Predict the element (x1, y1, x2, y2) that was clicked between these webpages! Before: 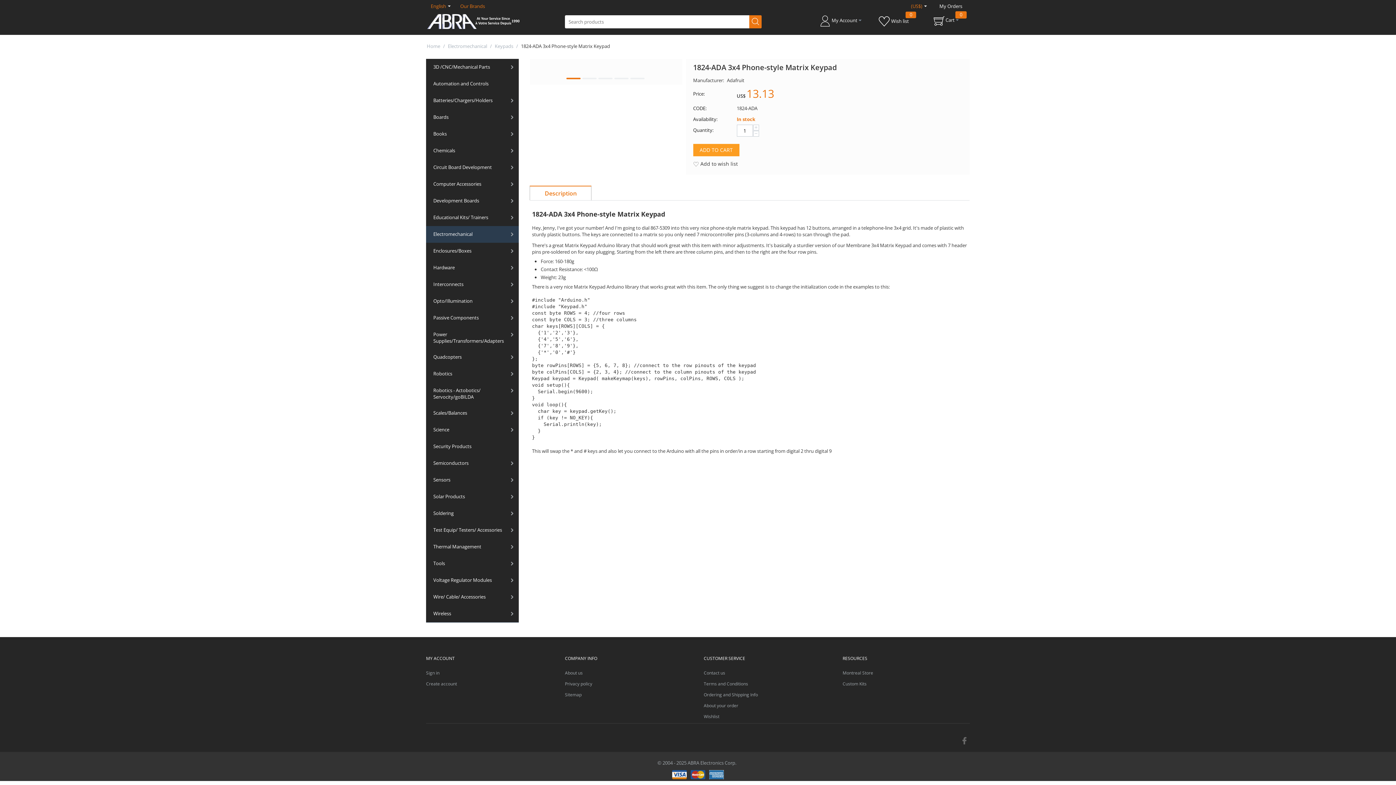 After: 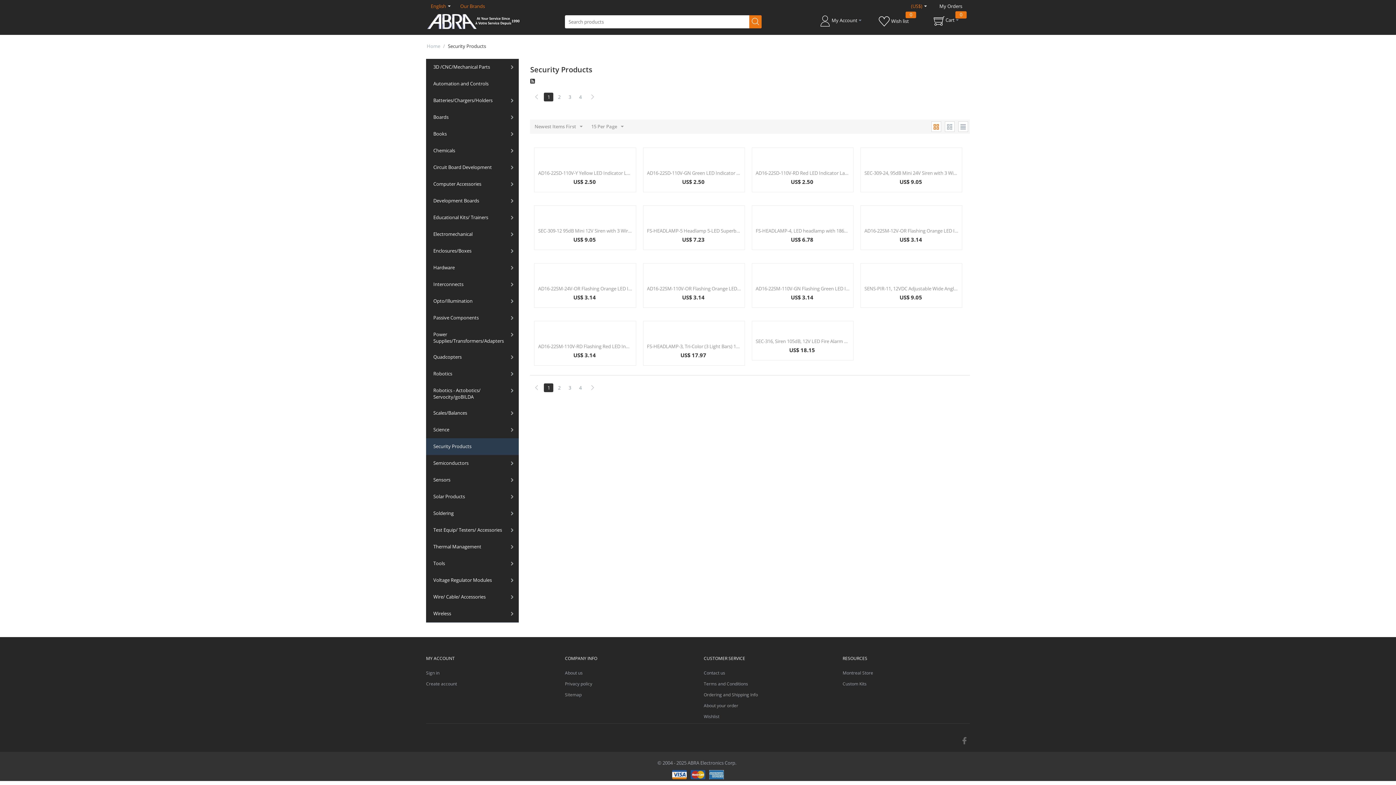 Action: bbox: (426, 438, 518, 455) label: Security Products